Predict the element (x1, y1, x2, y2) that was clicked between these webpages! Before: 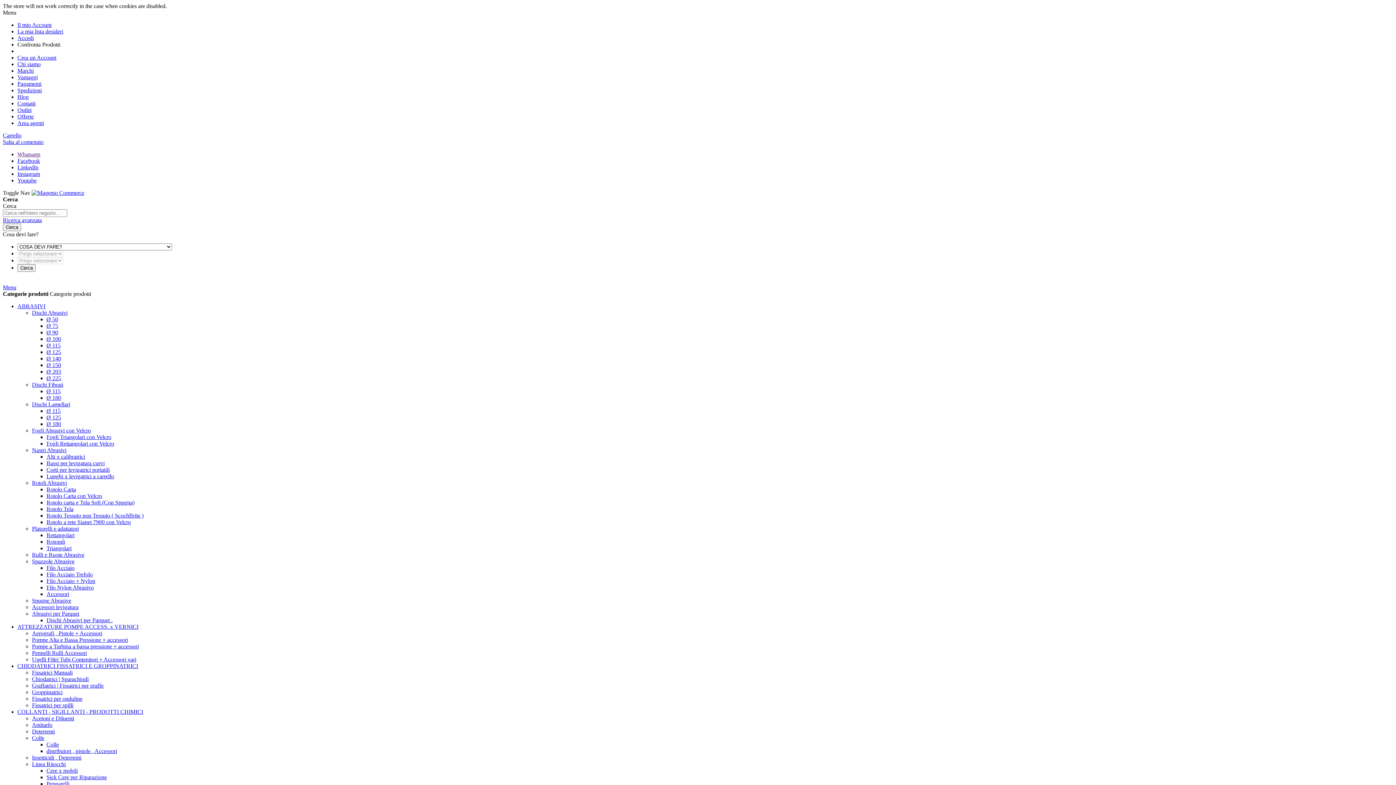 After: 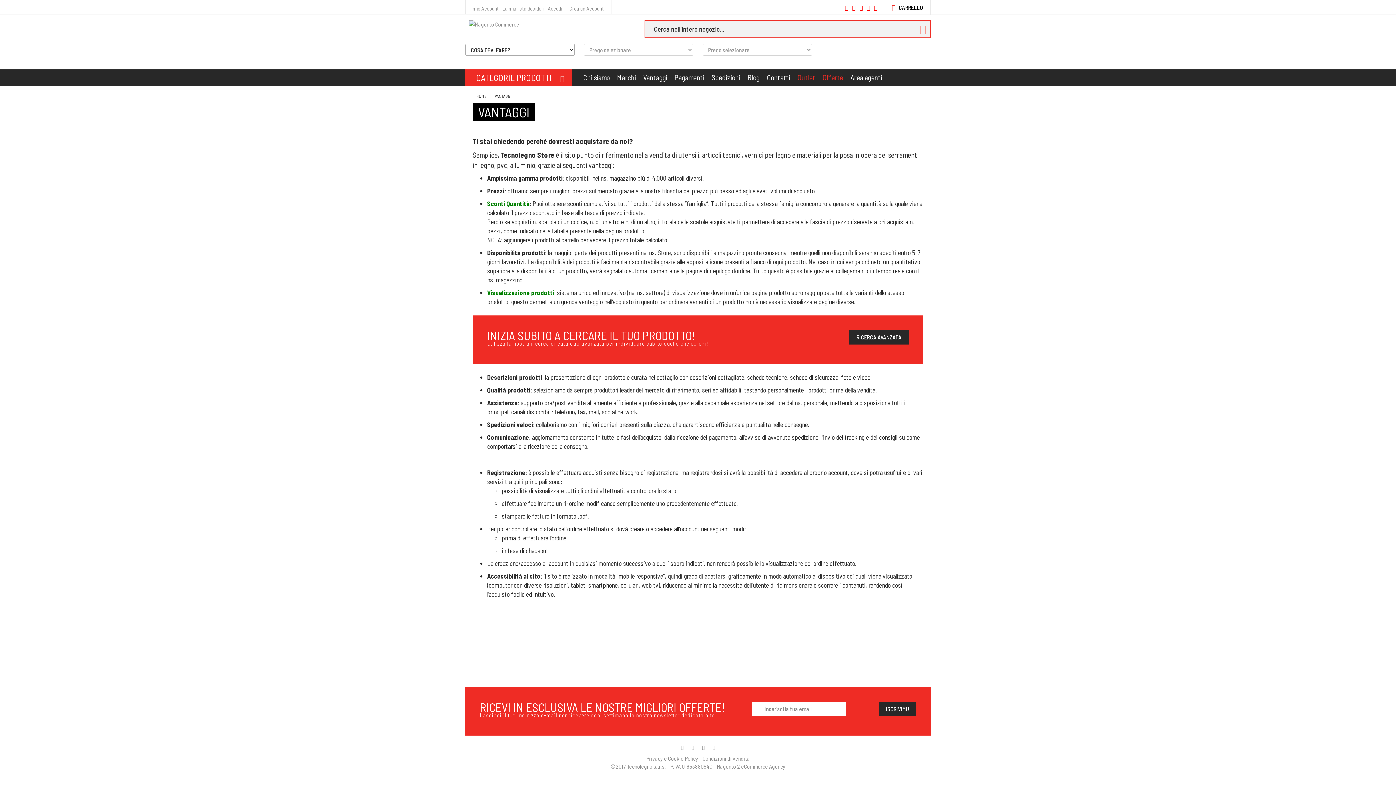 Action: label: Vantaggi bbox: (17, 74, 37, 80)